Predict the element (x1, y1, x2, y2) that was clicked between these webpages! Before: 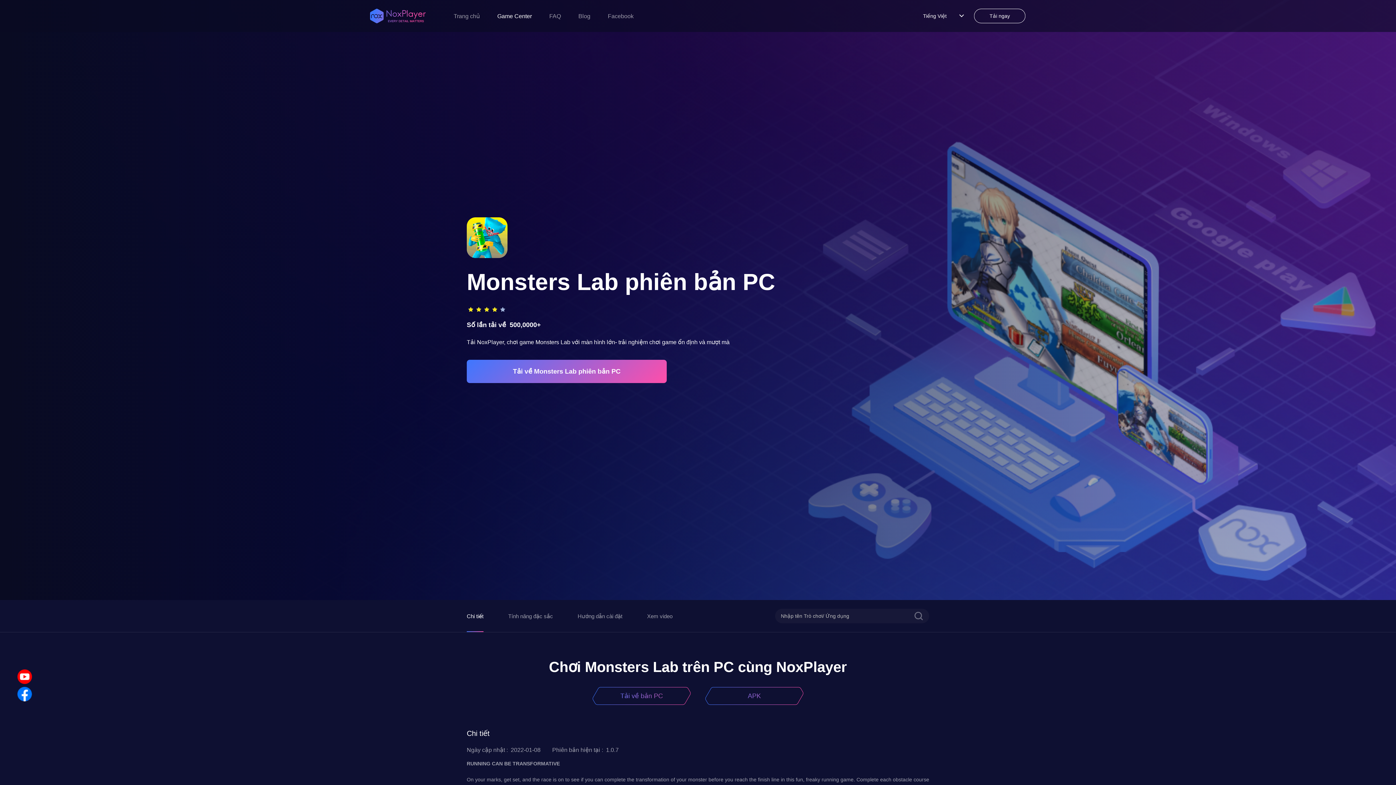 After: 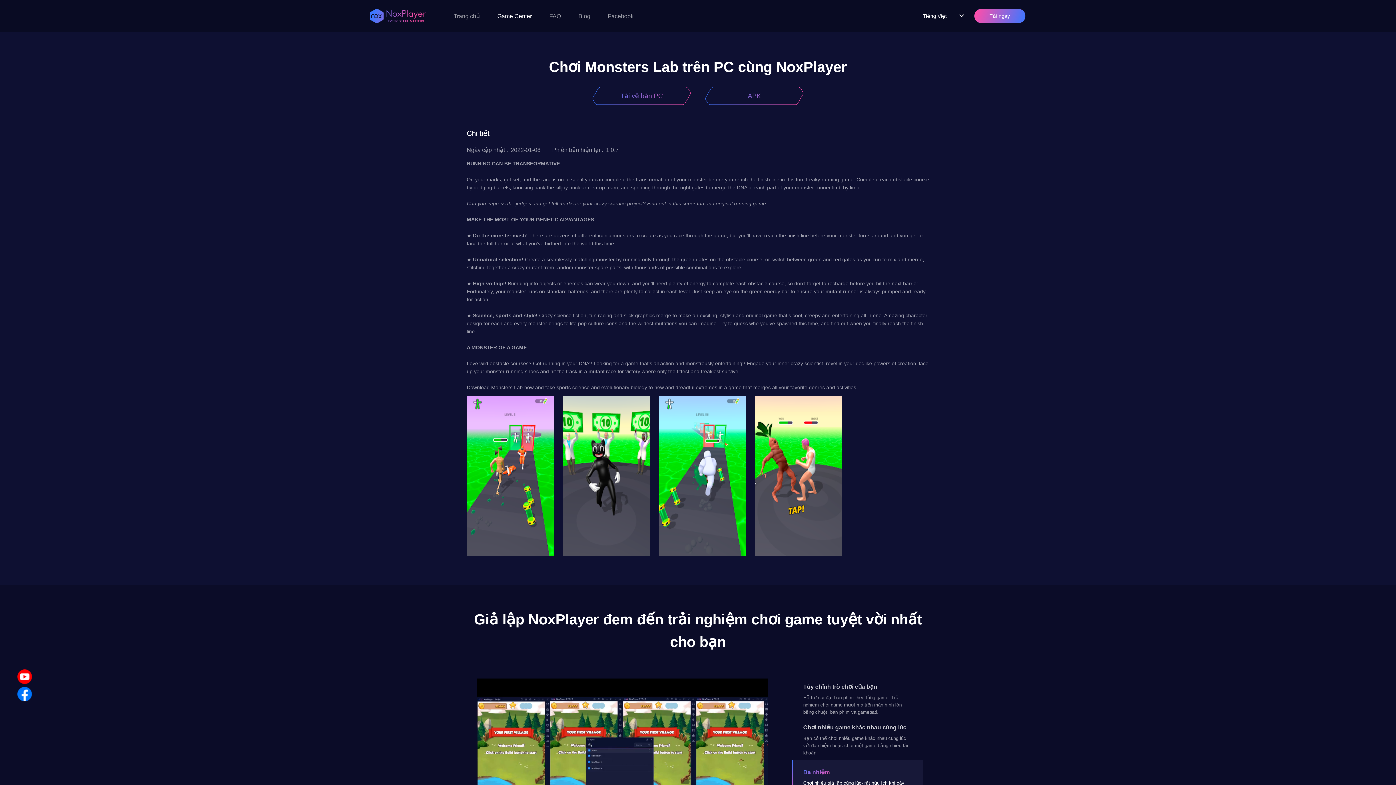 Action: label: Chi tiết bbox: (466, 612, 483, 620)